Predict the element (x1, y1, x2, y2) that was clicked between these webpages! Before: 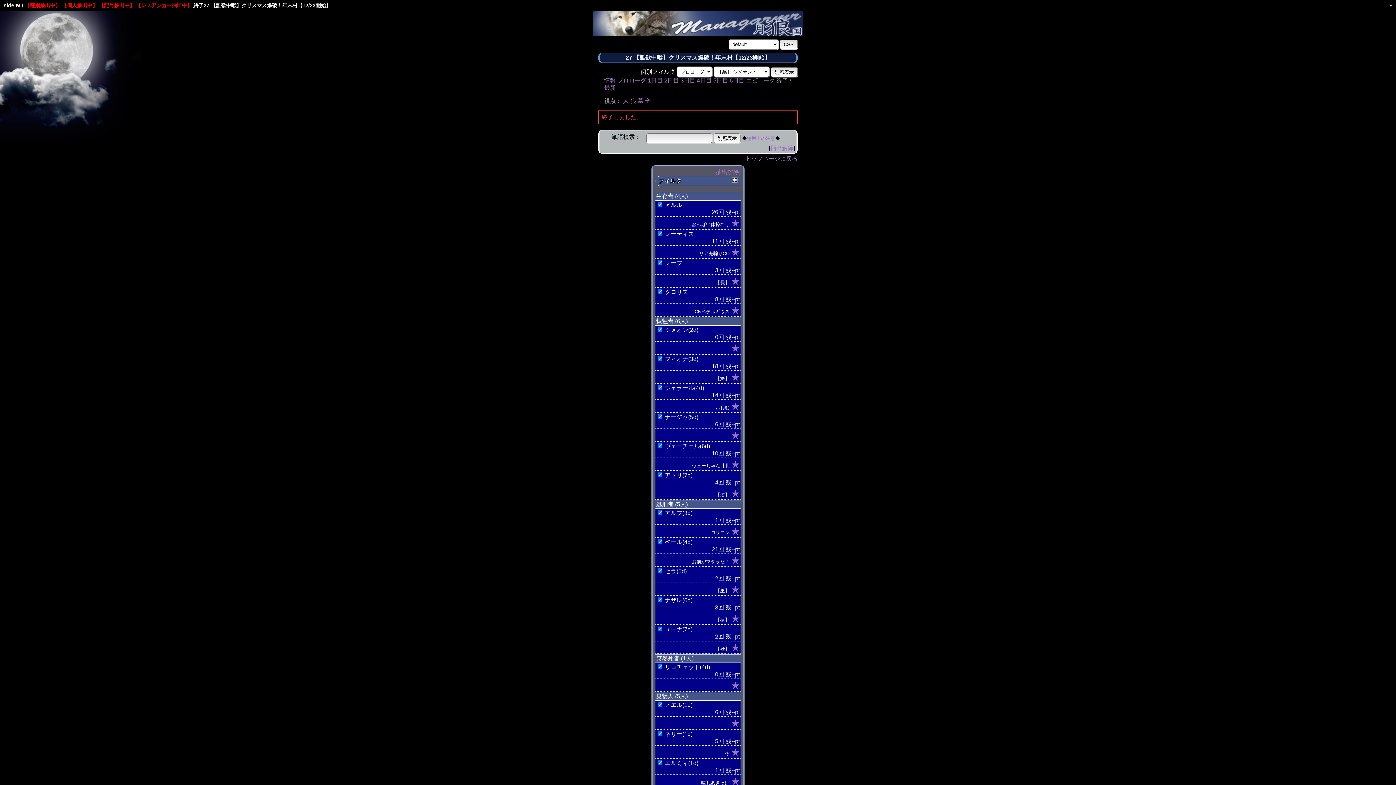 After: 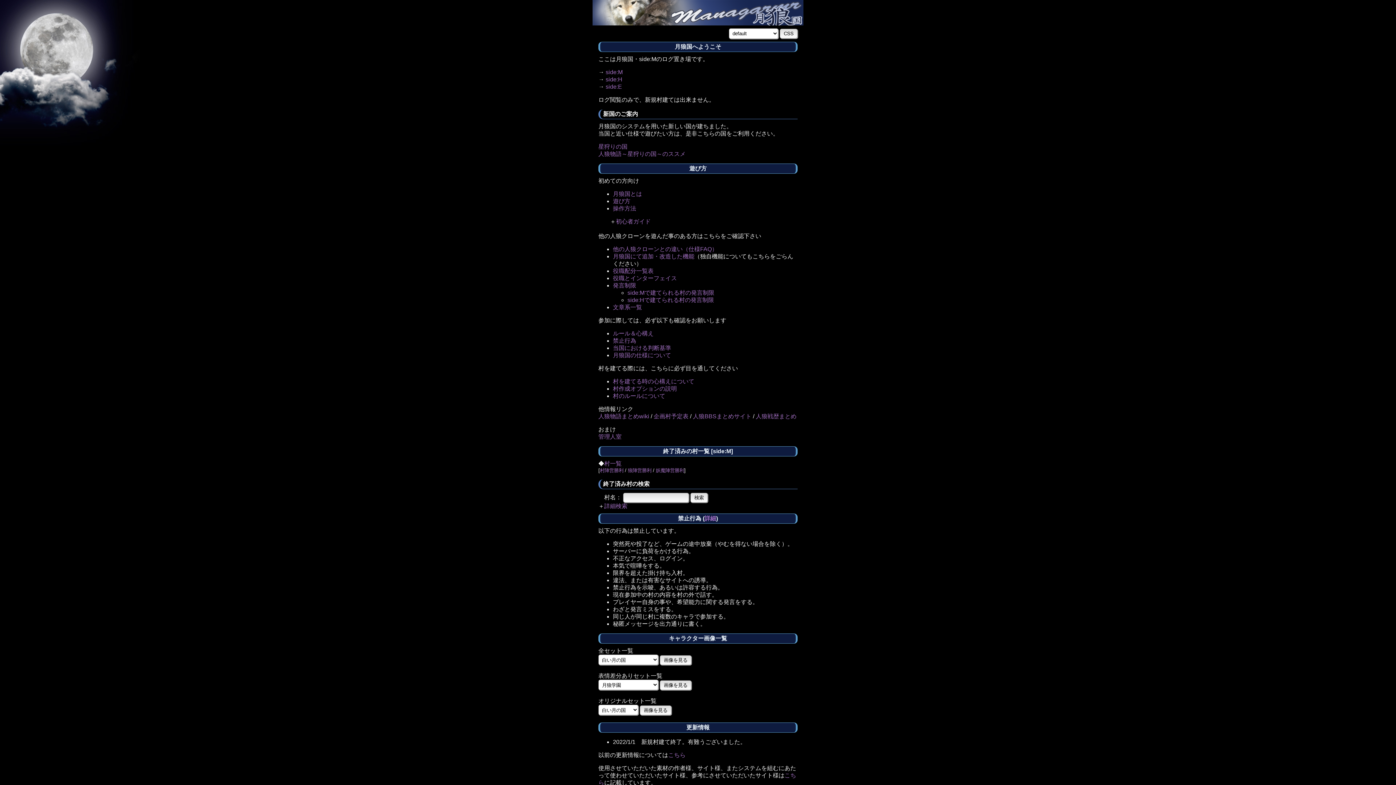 Action: bbox: (592, 25, 803, 38)